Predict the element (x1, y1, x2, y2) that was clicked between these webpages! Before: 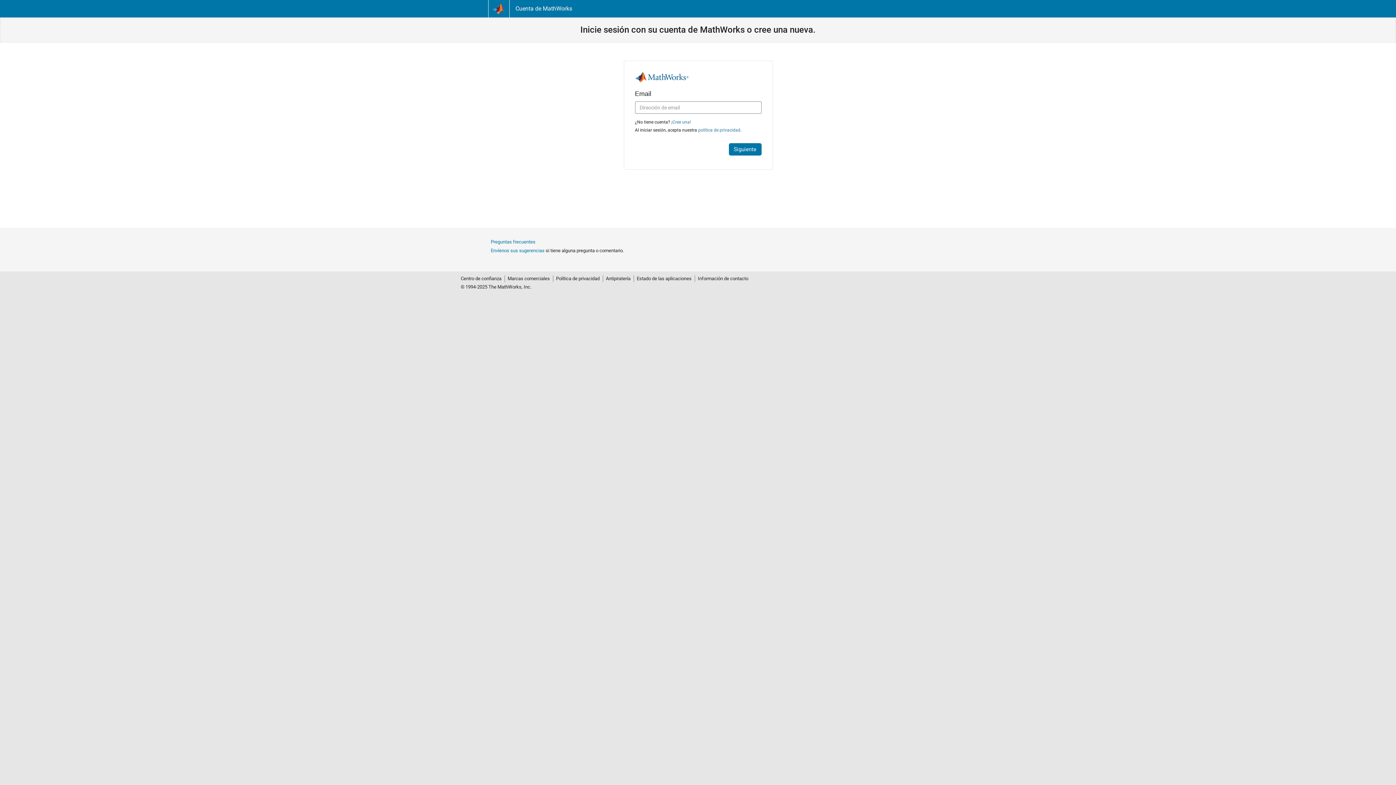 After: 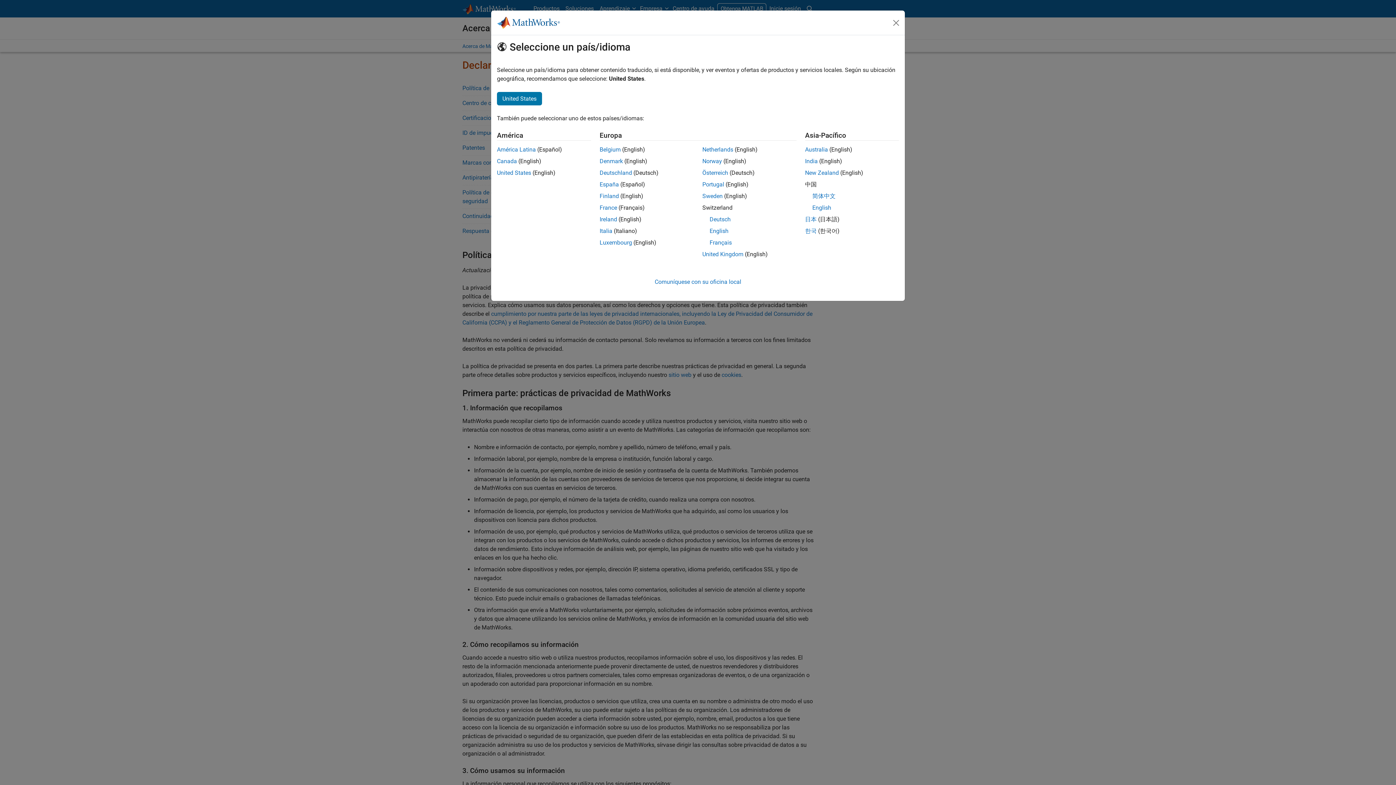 Action: bbox: (553, 275, 602, 282) label: Política de privacidad